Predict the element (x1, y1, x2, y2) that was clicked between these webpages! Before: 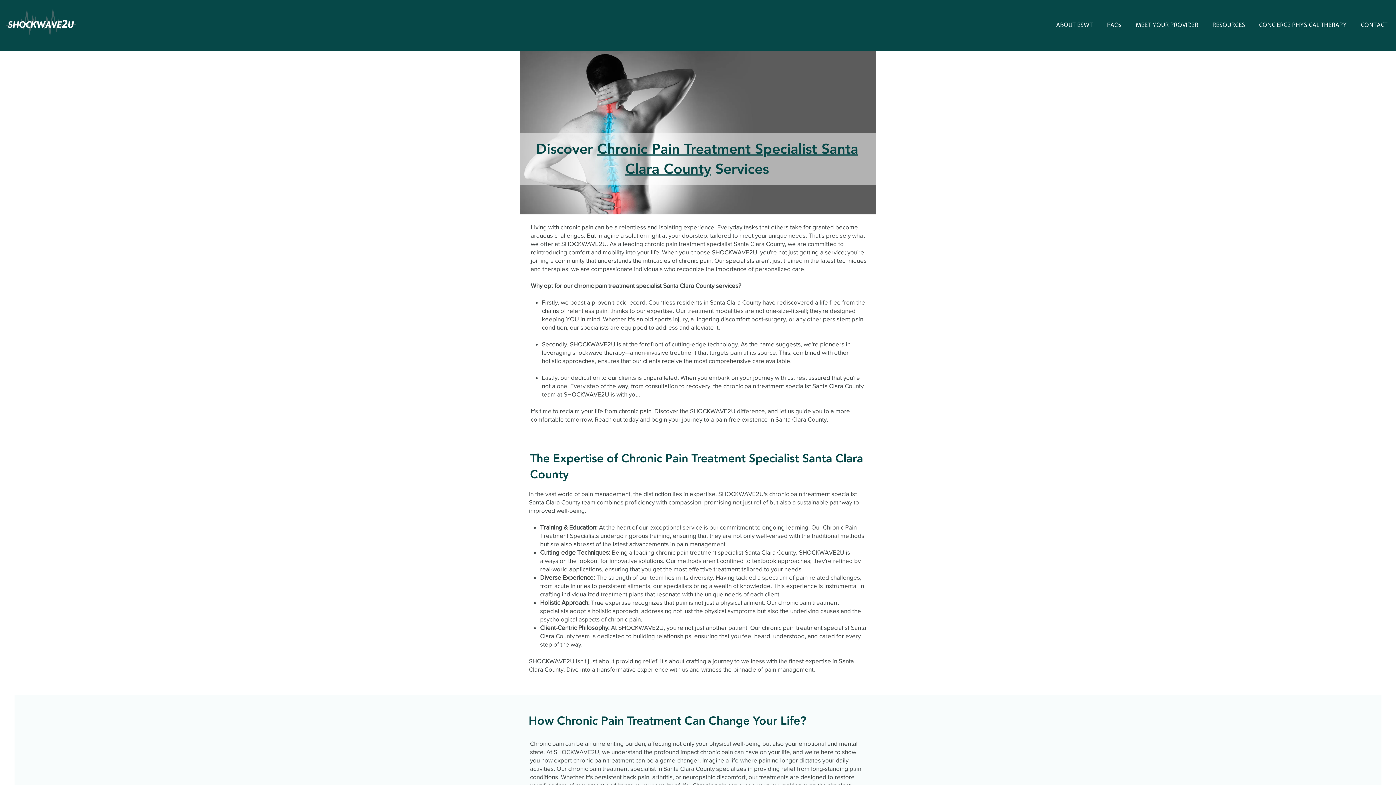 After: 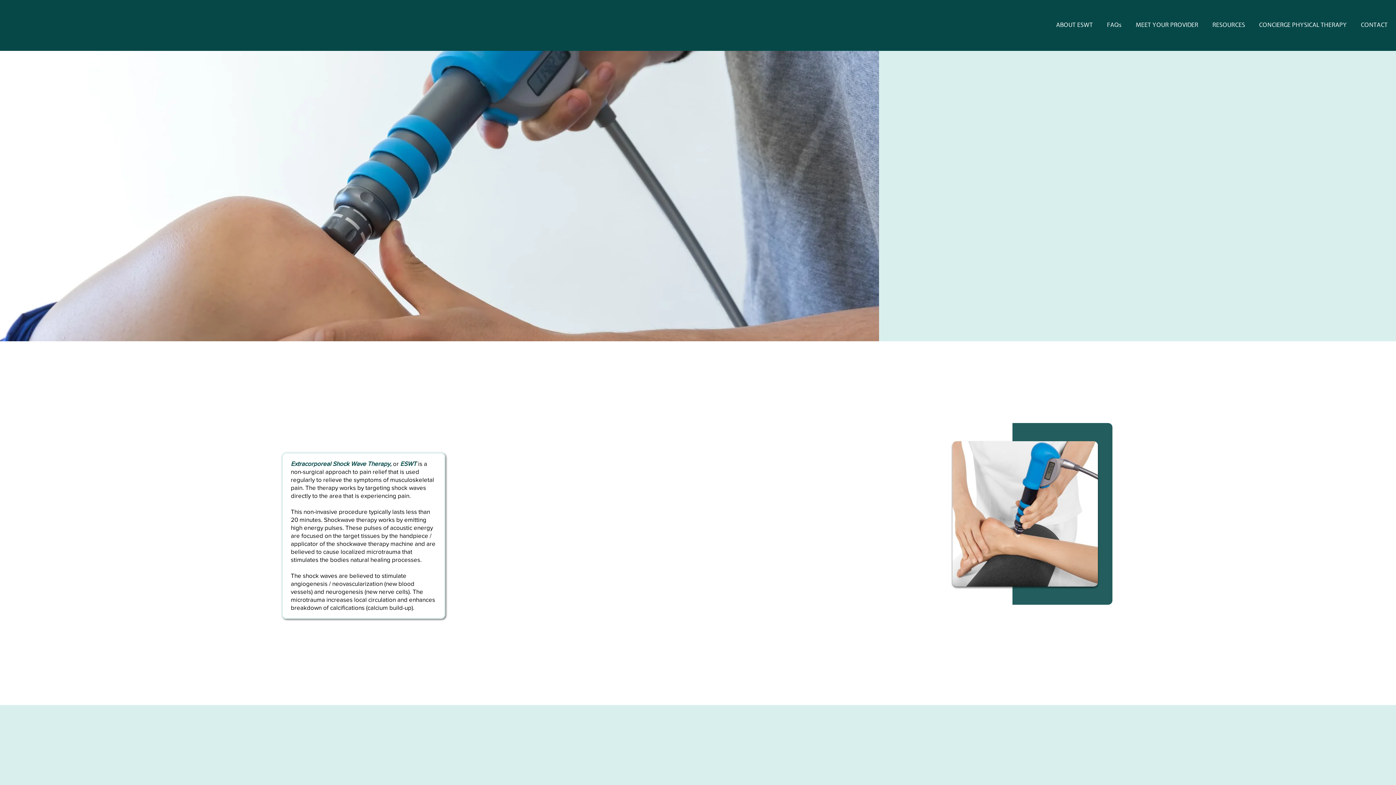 Action: label: FAQs bbox: (1101, 15, 1130, 33)